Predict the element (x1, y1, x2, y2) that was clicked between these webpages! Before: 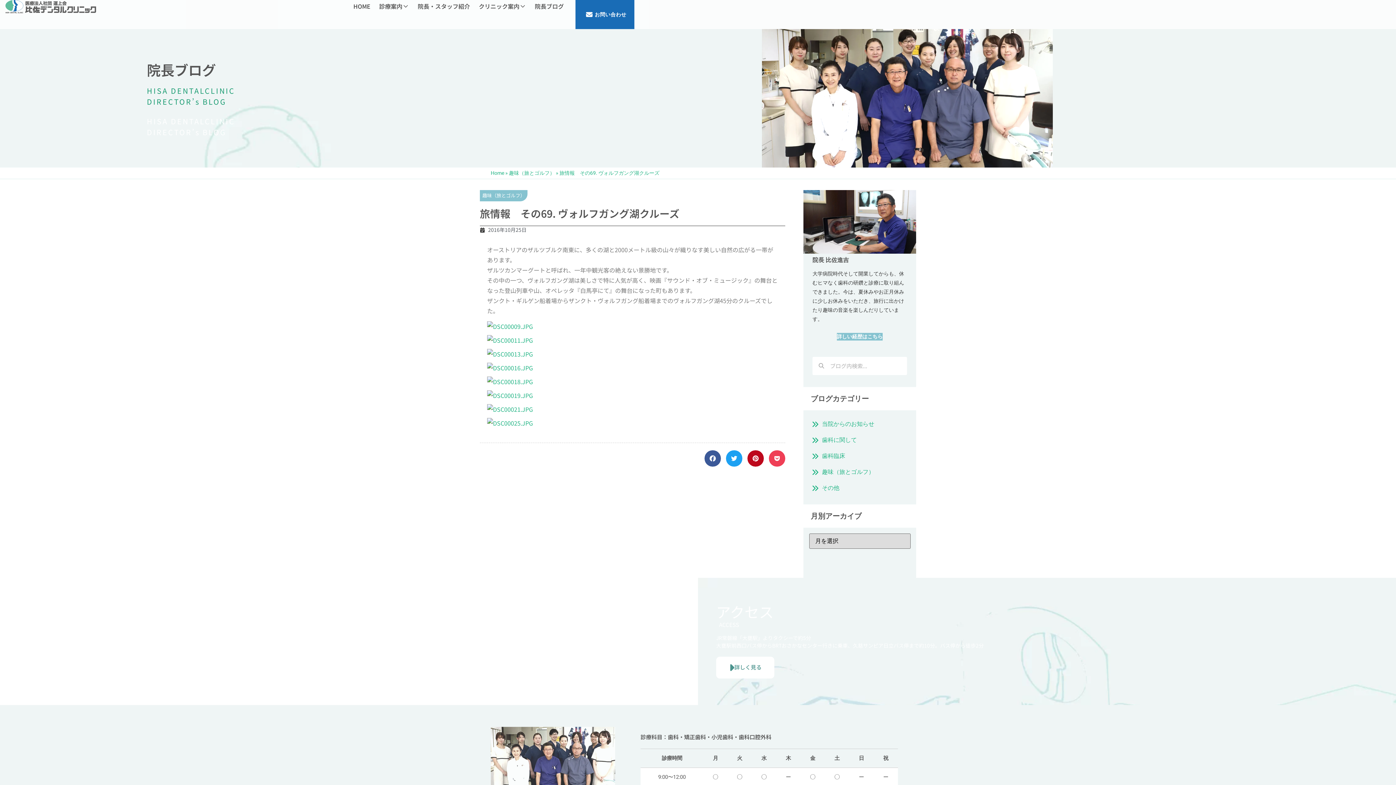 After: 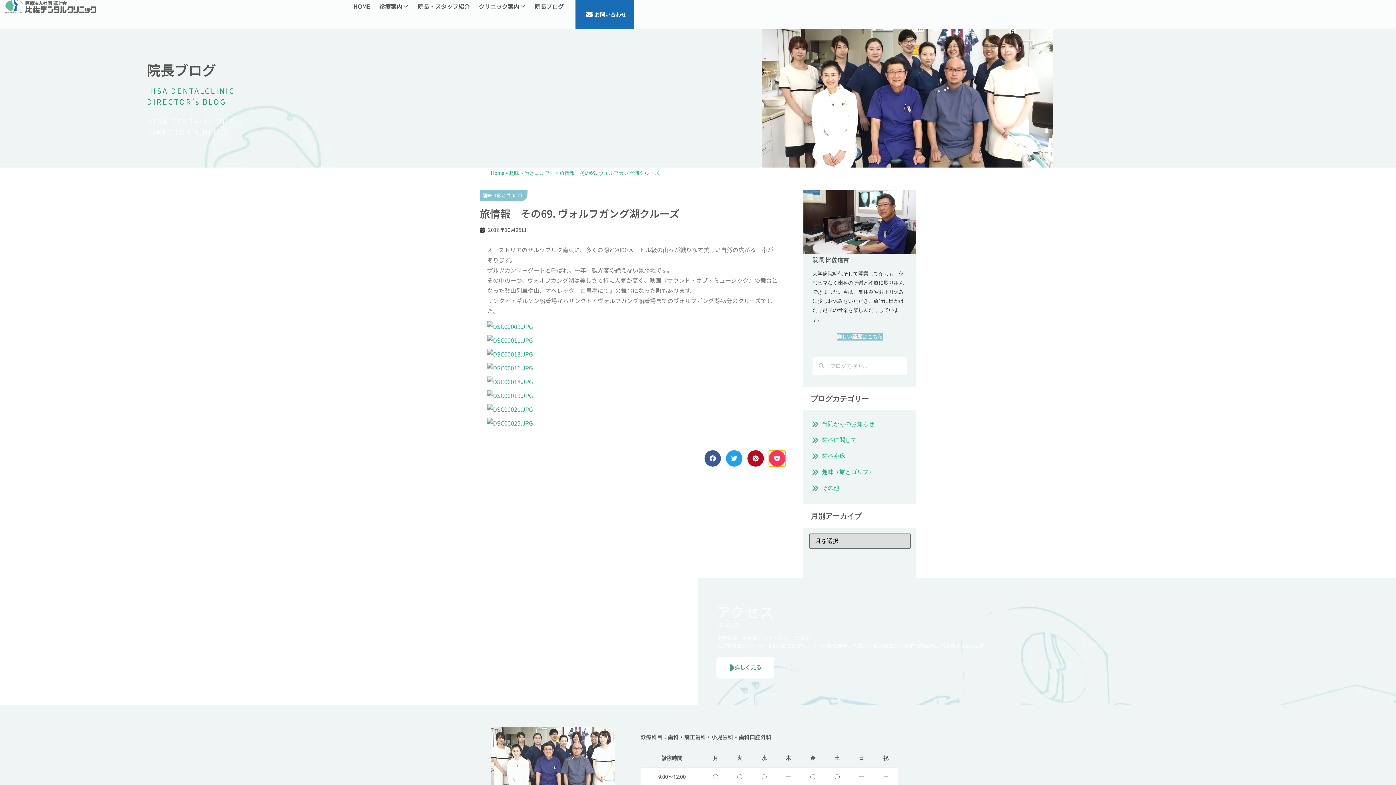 Action: label: Share on pocket bbox: (769, 450, 785, 466)